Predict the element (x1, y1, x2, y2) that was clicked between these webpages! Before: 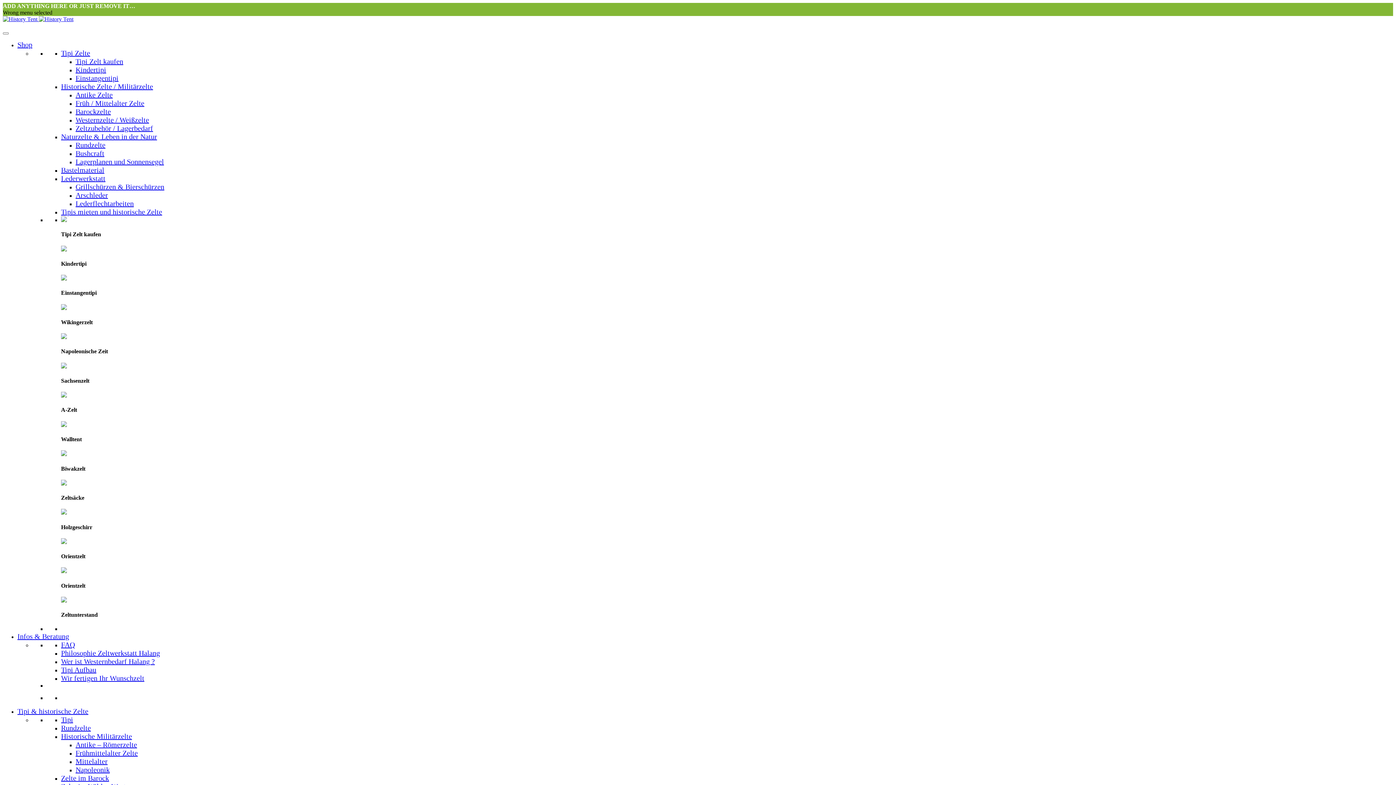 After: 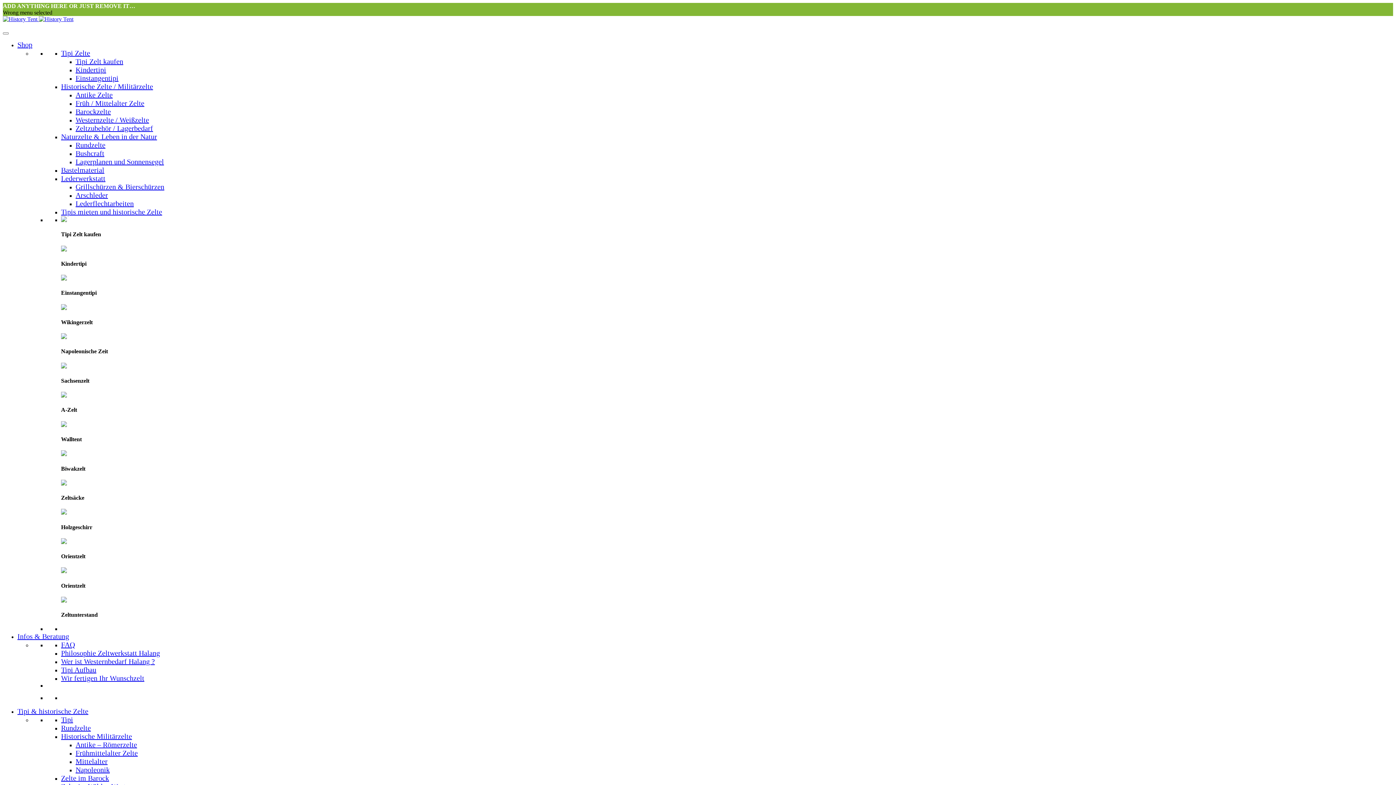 Action: bbox: (38, 16, 73, 22)